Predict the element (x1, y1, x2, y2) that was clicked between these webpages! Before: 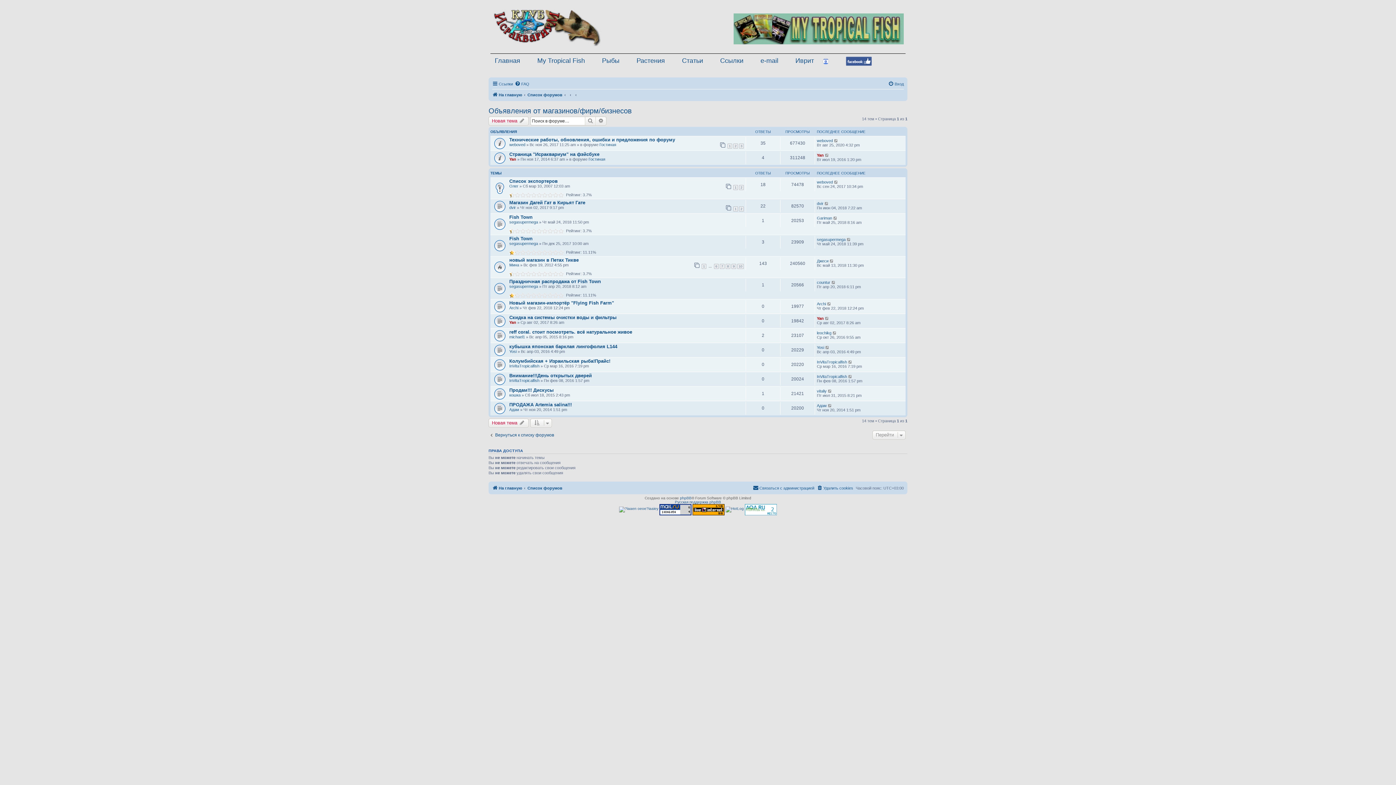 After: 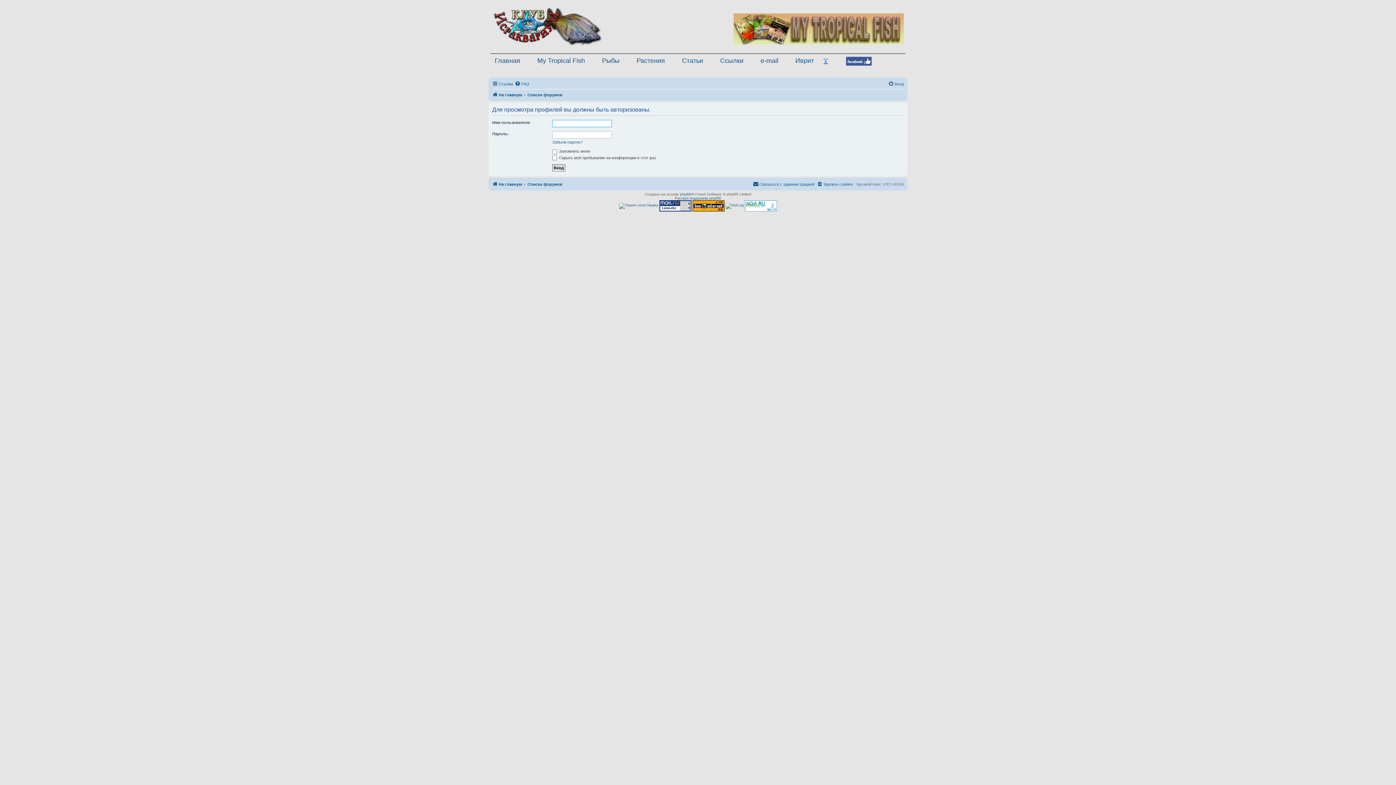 Action: label: dvir bbox: (817, 201, 823, 205)